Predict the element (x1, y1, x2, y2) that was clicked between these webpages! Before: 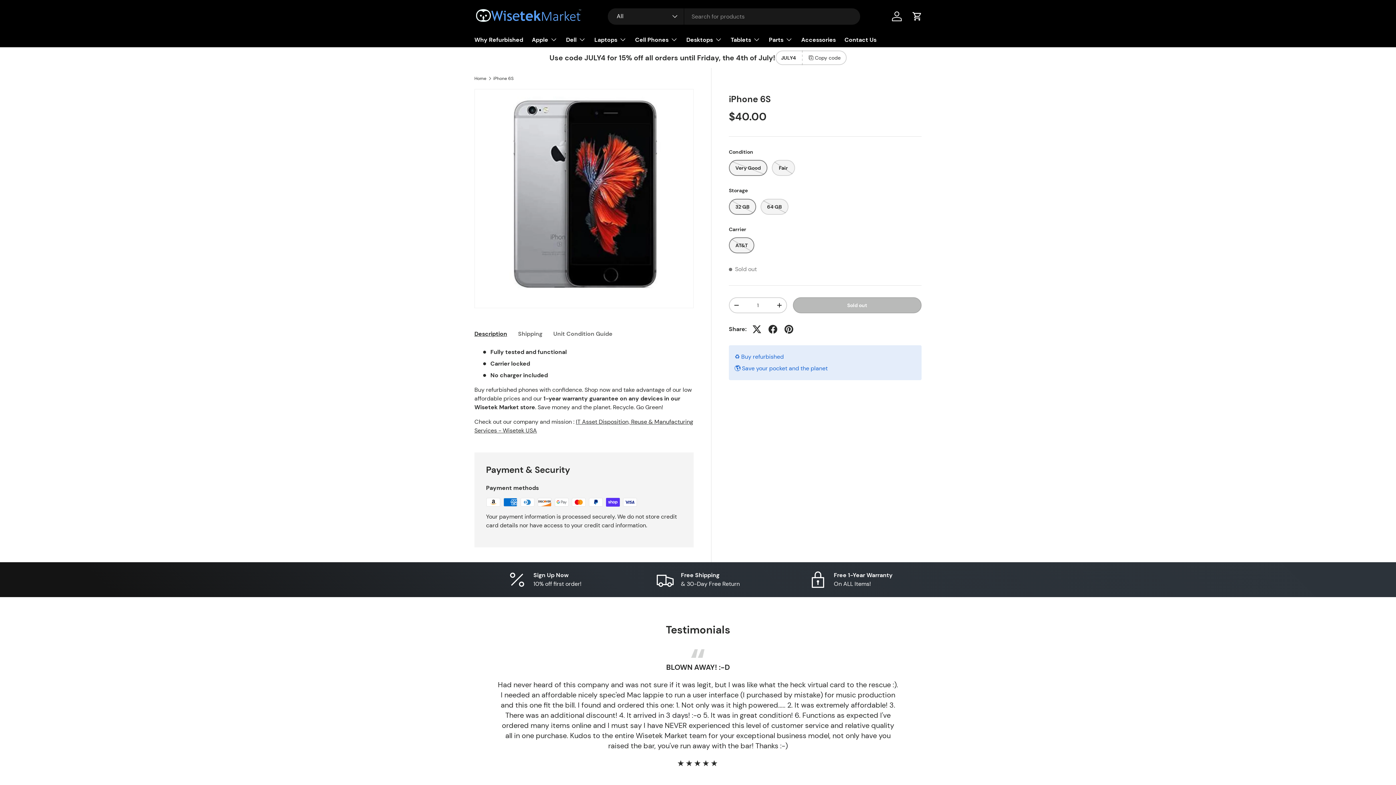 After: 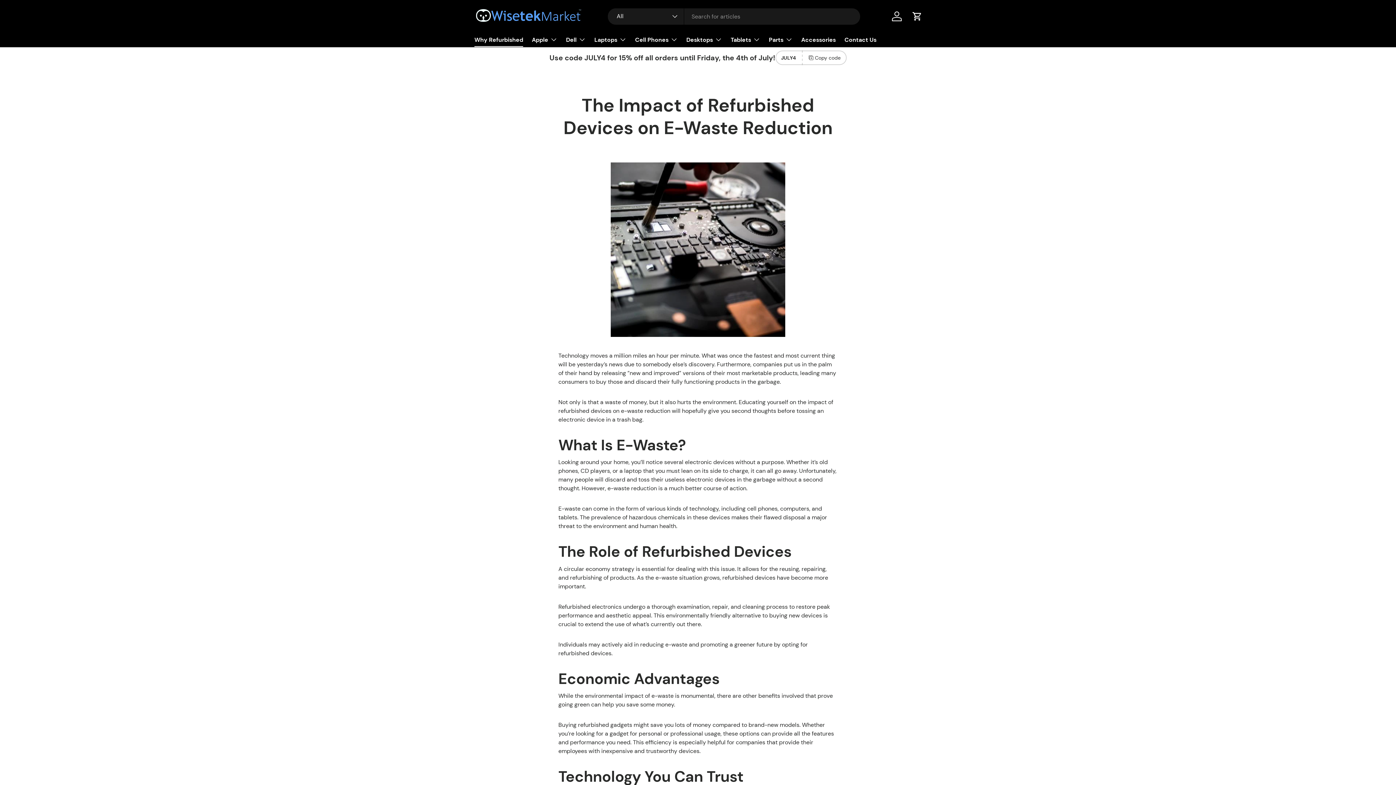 Action: bbox: (474, 32, 523, 46) label: Why Refurbished